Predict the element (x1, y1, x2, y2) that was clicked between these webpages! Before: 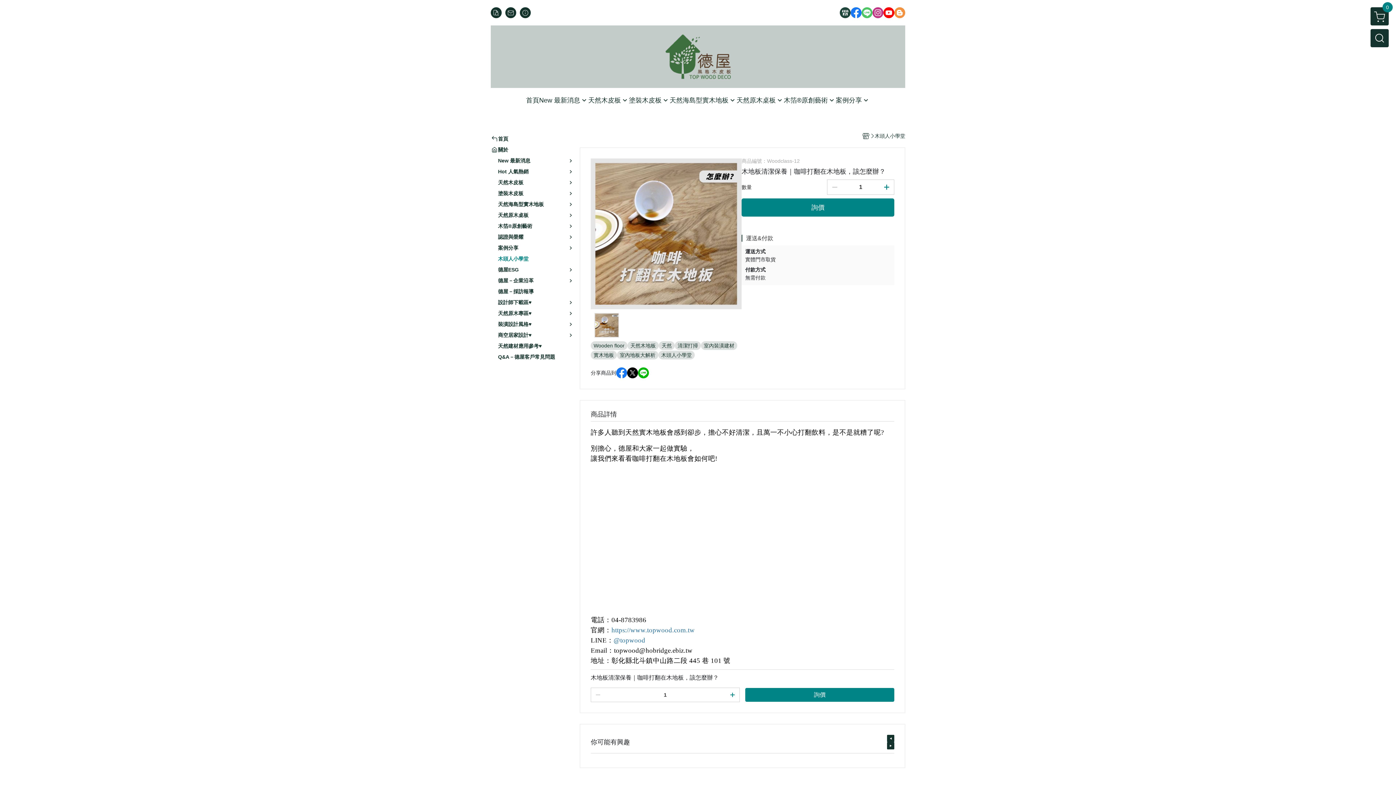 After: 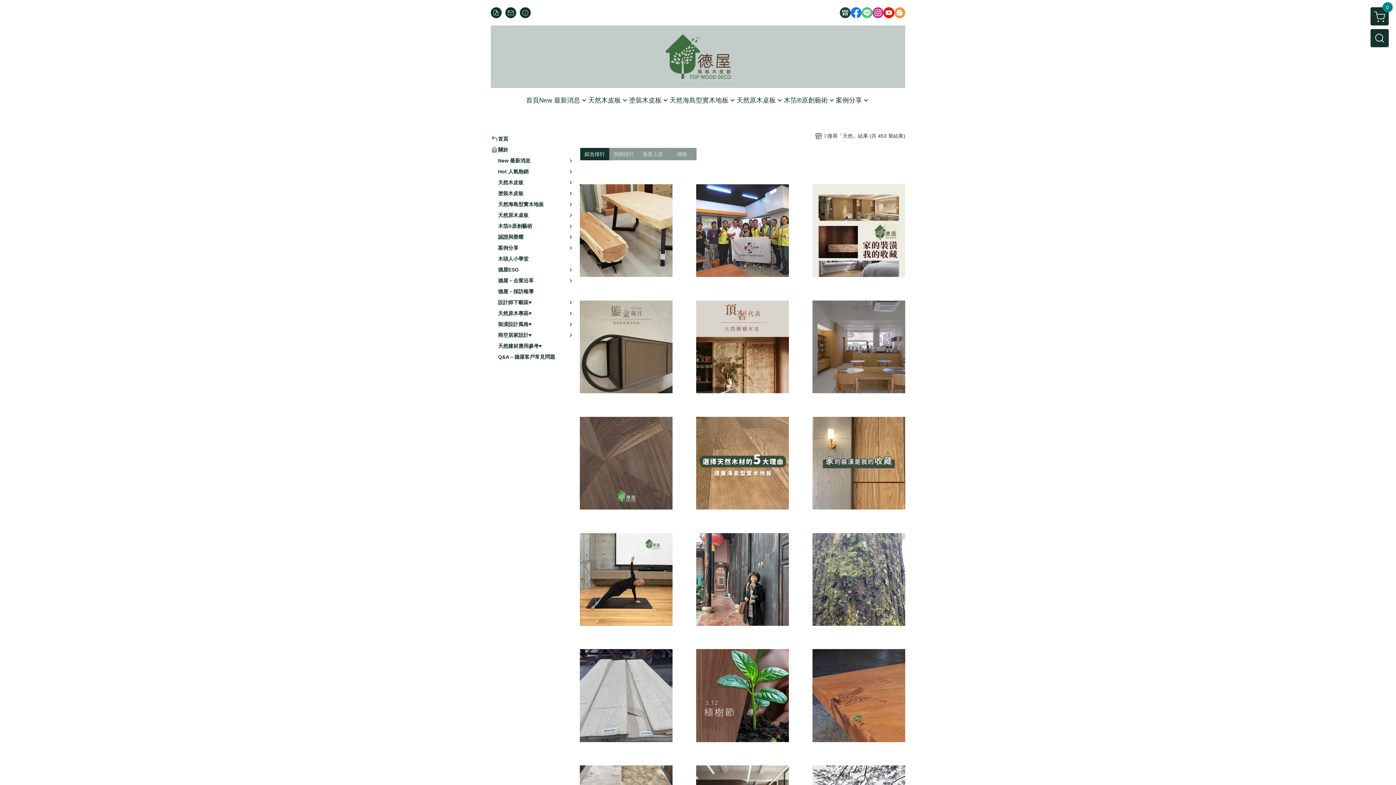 Action: label: 天然 bbox: (658, 341, 674, 350)